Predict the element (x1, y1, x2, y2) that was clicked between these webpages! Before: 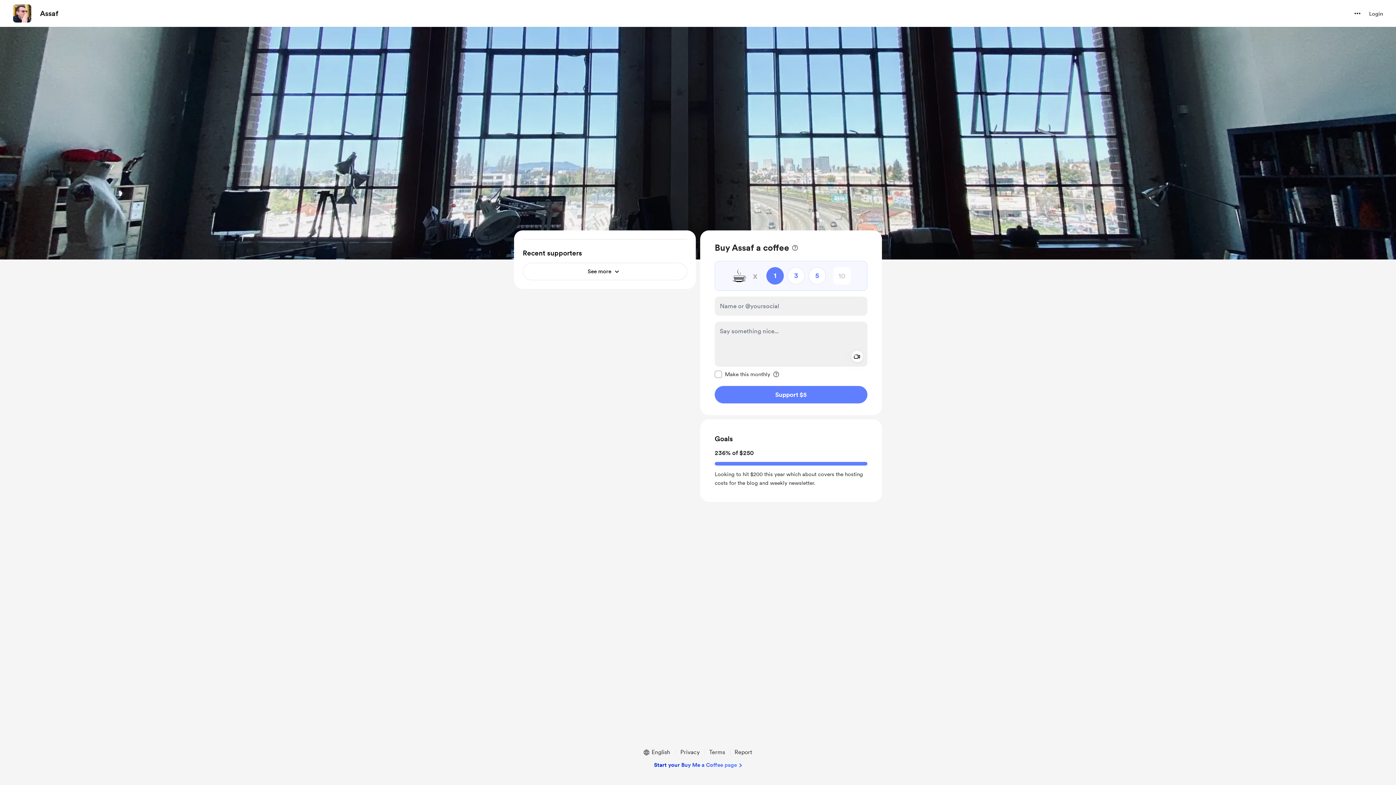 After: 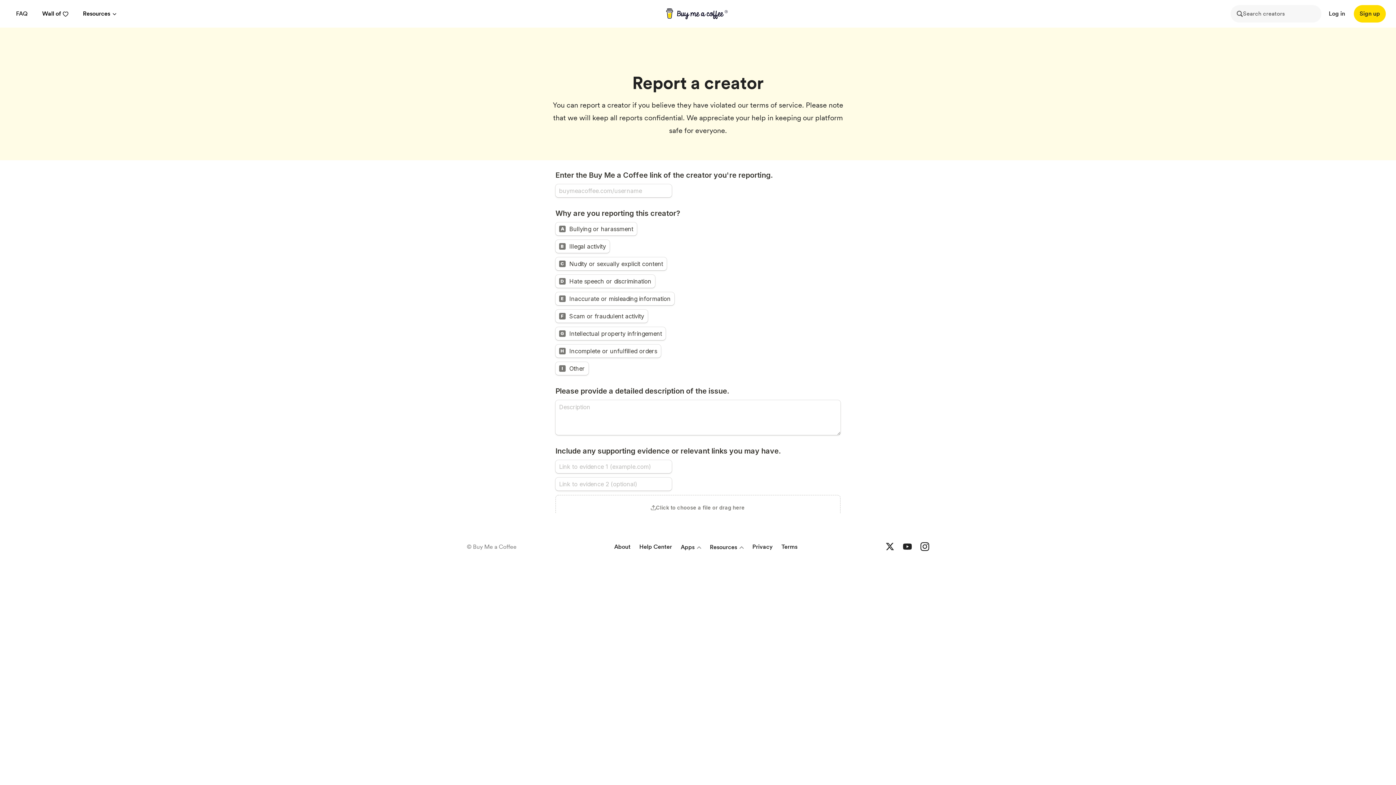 Action: label: Report bbox: (731, 748, 755, 757)